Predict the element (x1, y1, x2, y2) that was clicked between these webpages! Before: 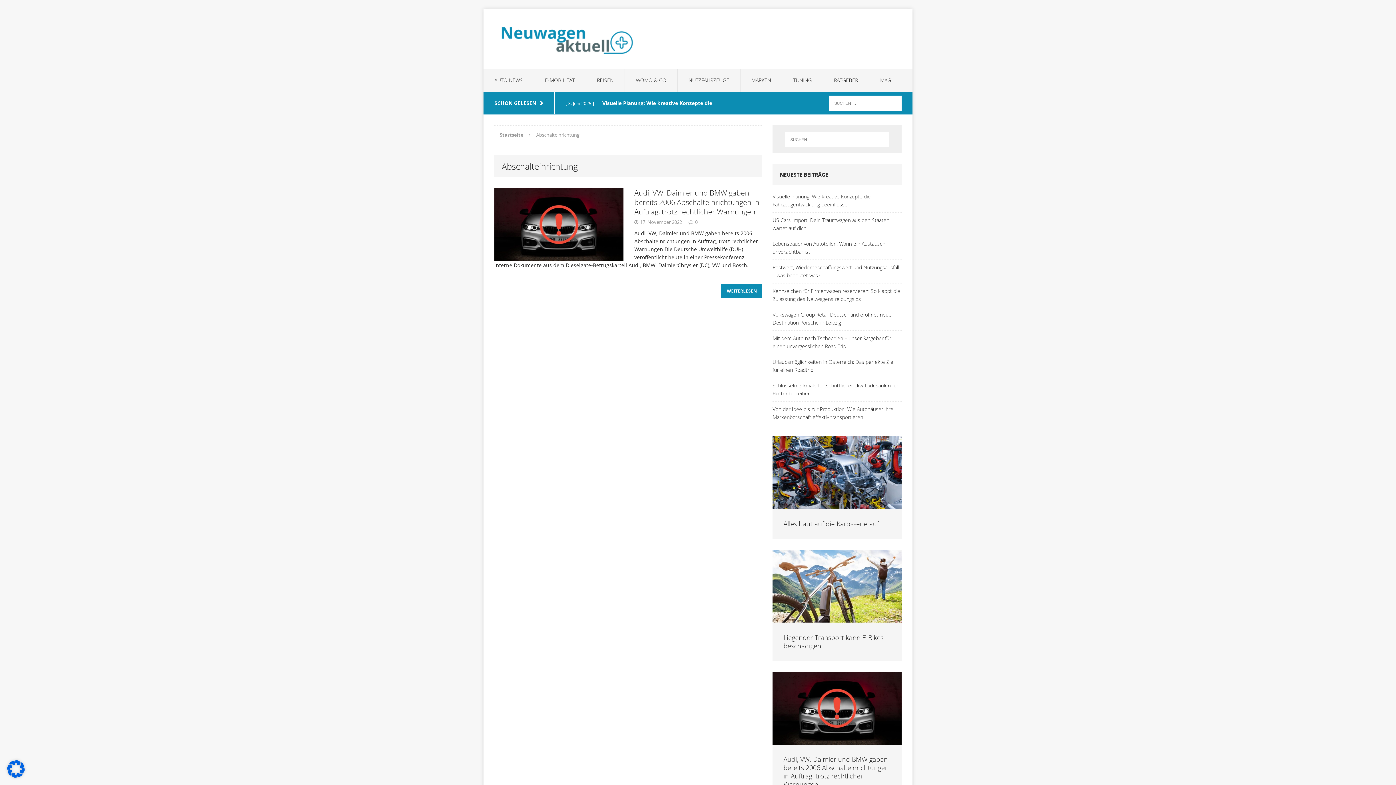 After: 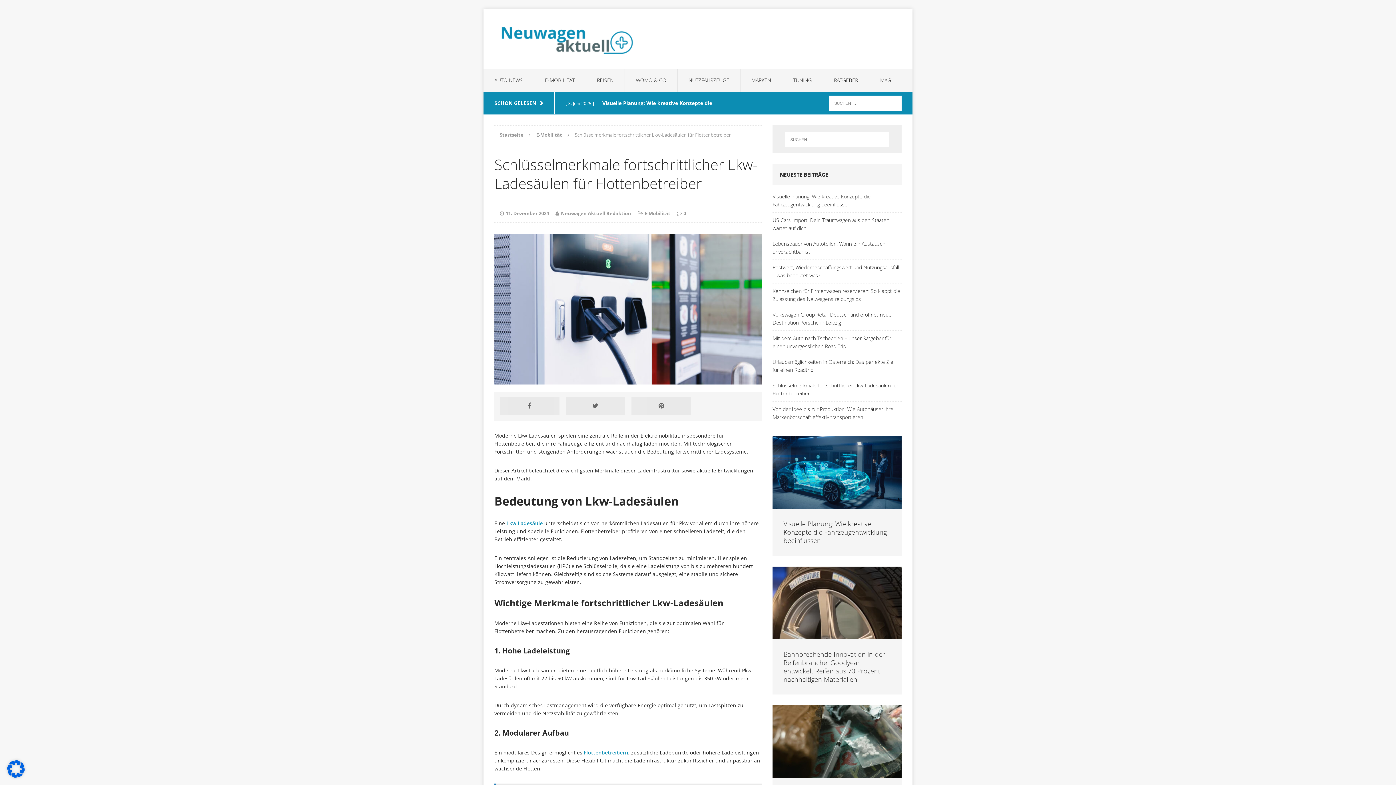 Action: bbox: (772, 378, 901, 401) label: Schlüsselmerkmale fortschrittlicher Lkw-Ladesäulen für Flottenbetreiber